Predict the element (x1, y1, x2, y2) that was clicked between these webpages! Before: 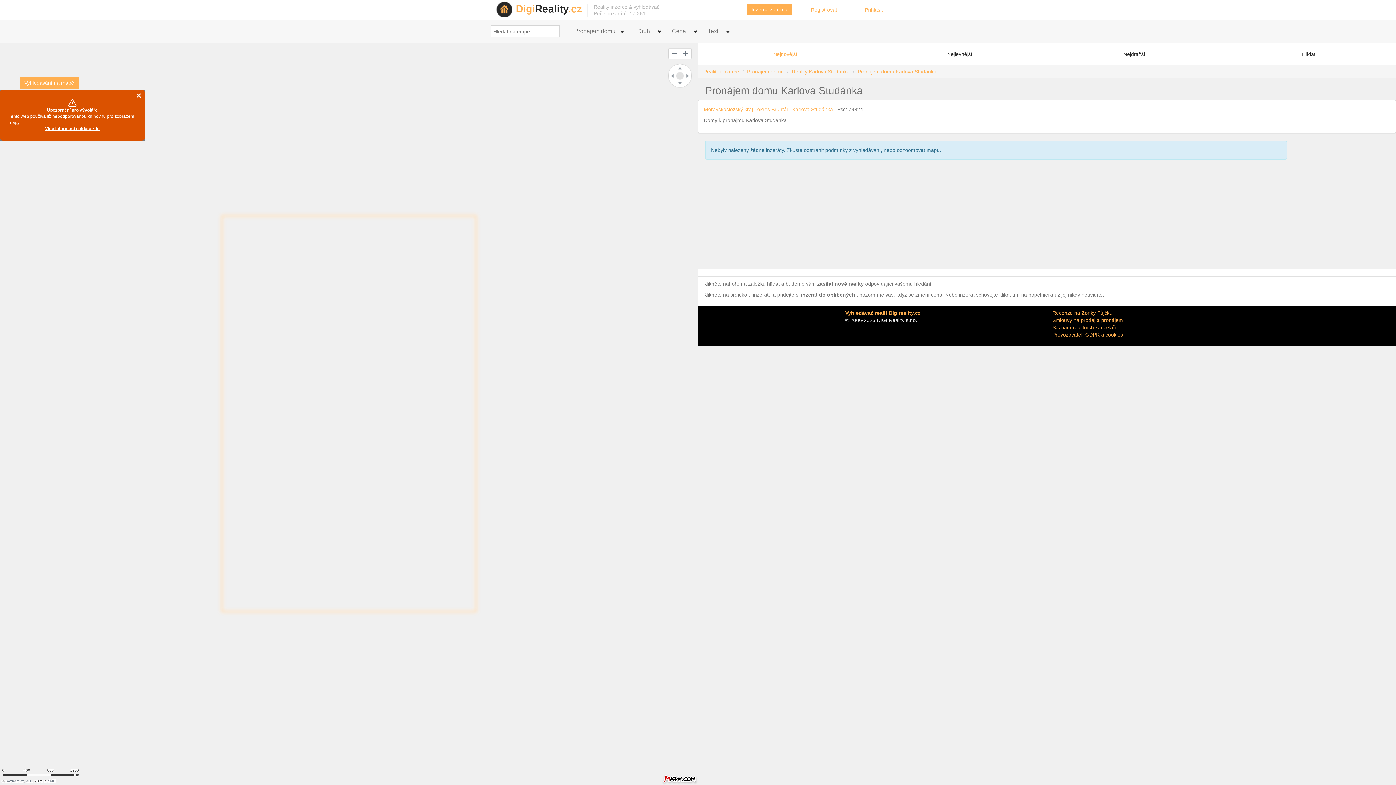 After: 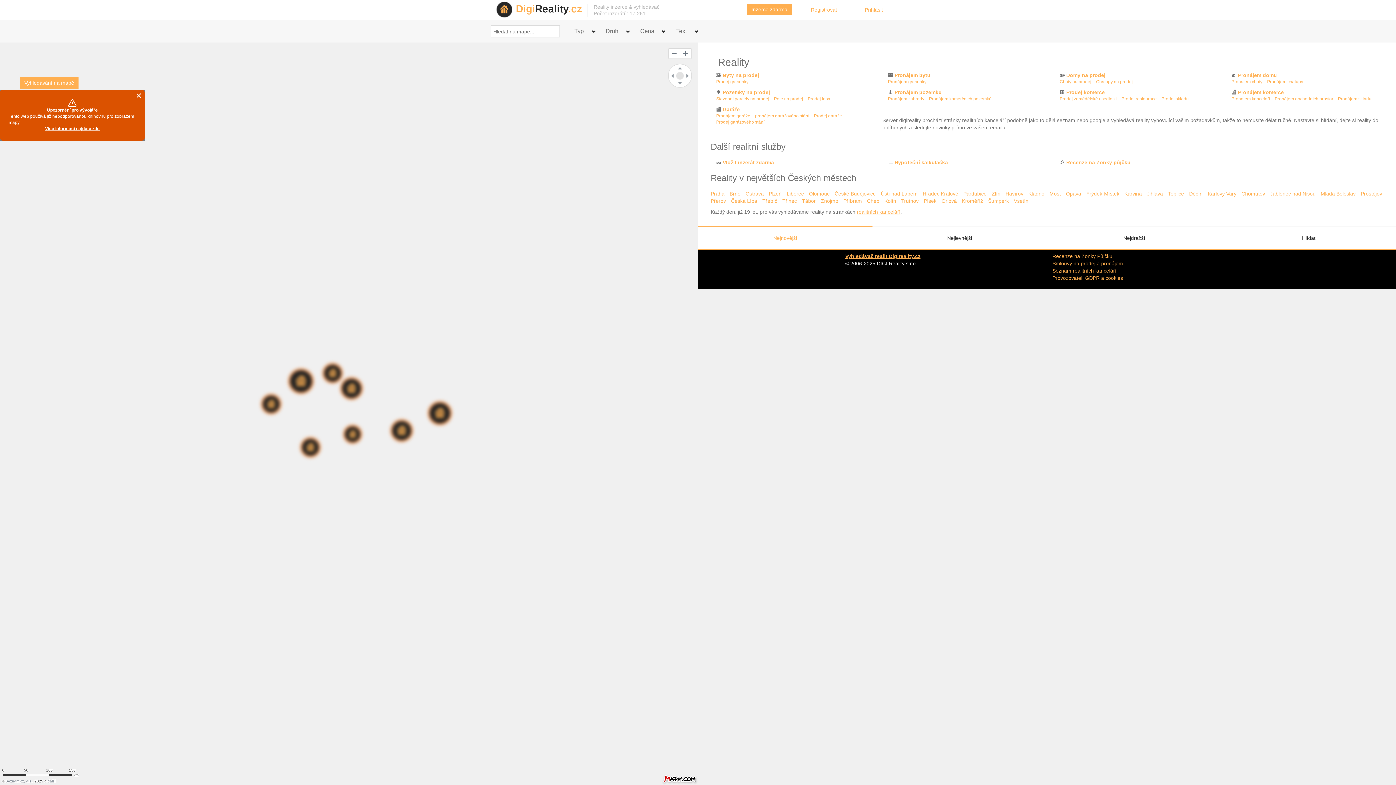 Action: label: Realitní inzerce bbox: (703, 68, 739, 74)